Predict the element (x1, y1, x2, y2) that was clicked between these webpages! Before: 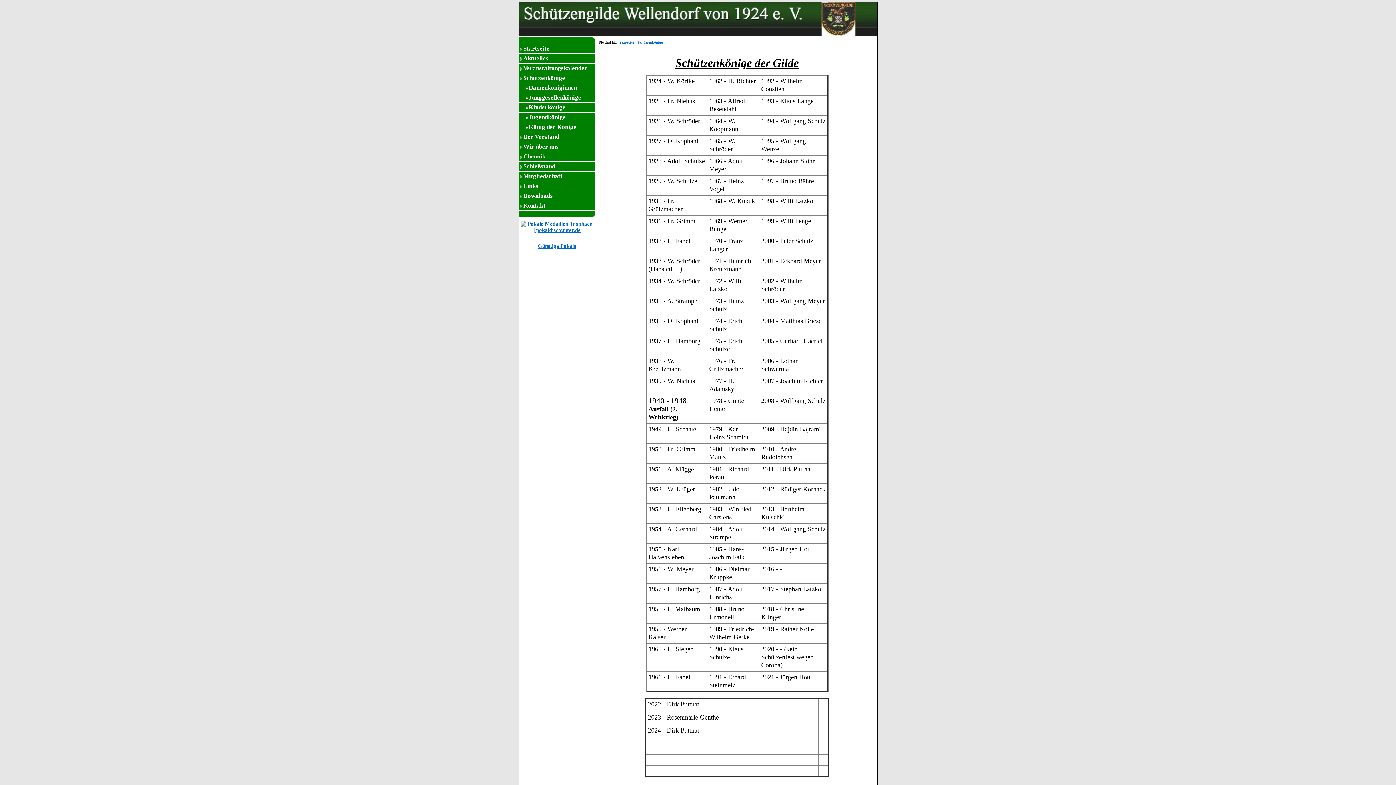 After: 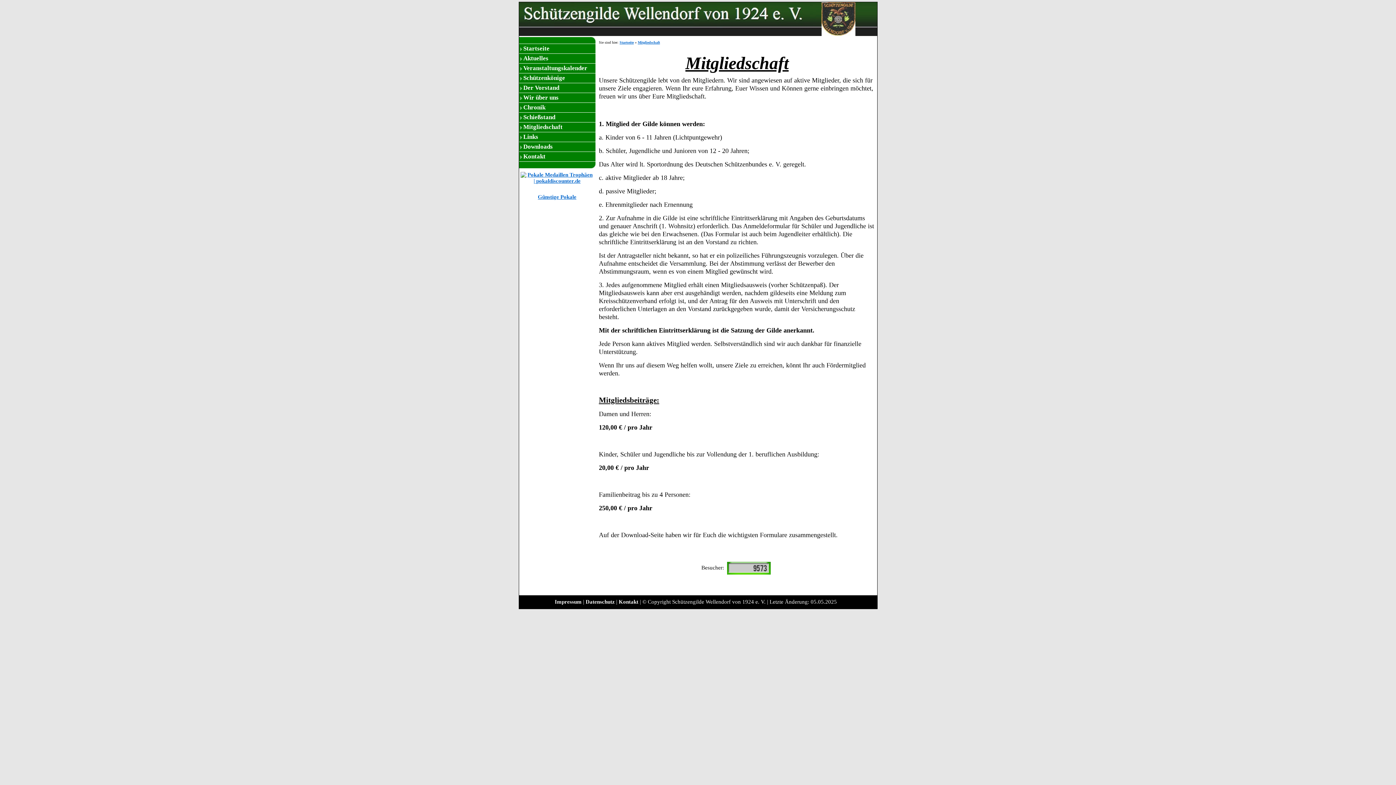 Action: label: Mitgliedschaft bbox: (519, 171, 595, 181)